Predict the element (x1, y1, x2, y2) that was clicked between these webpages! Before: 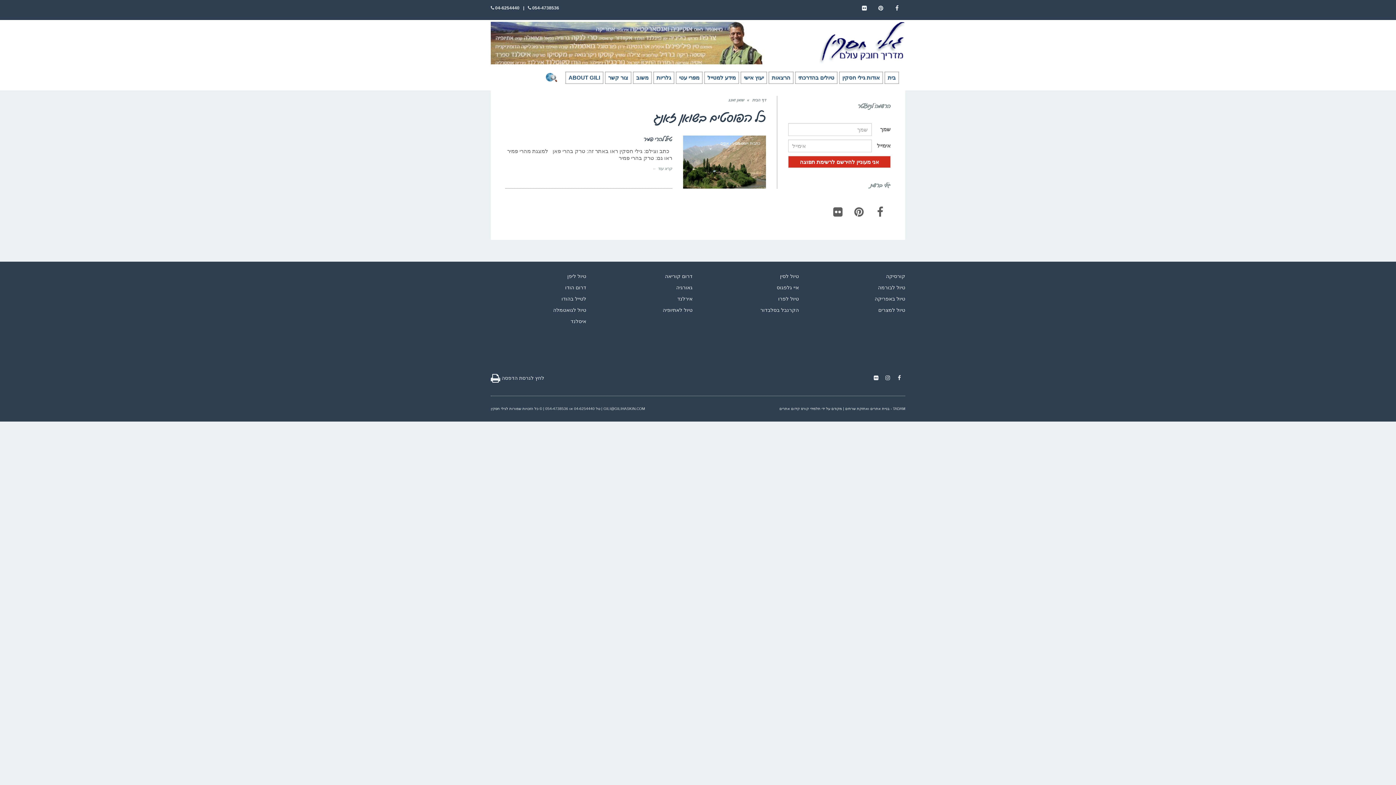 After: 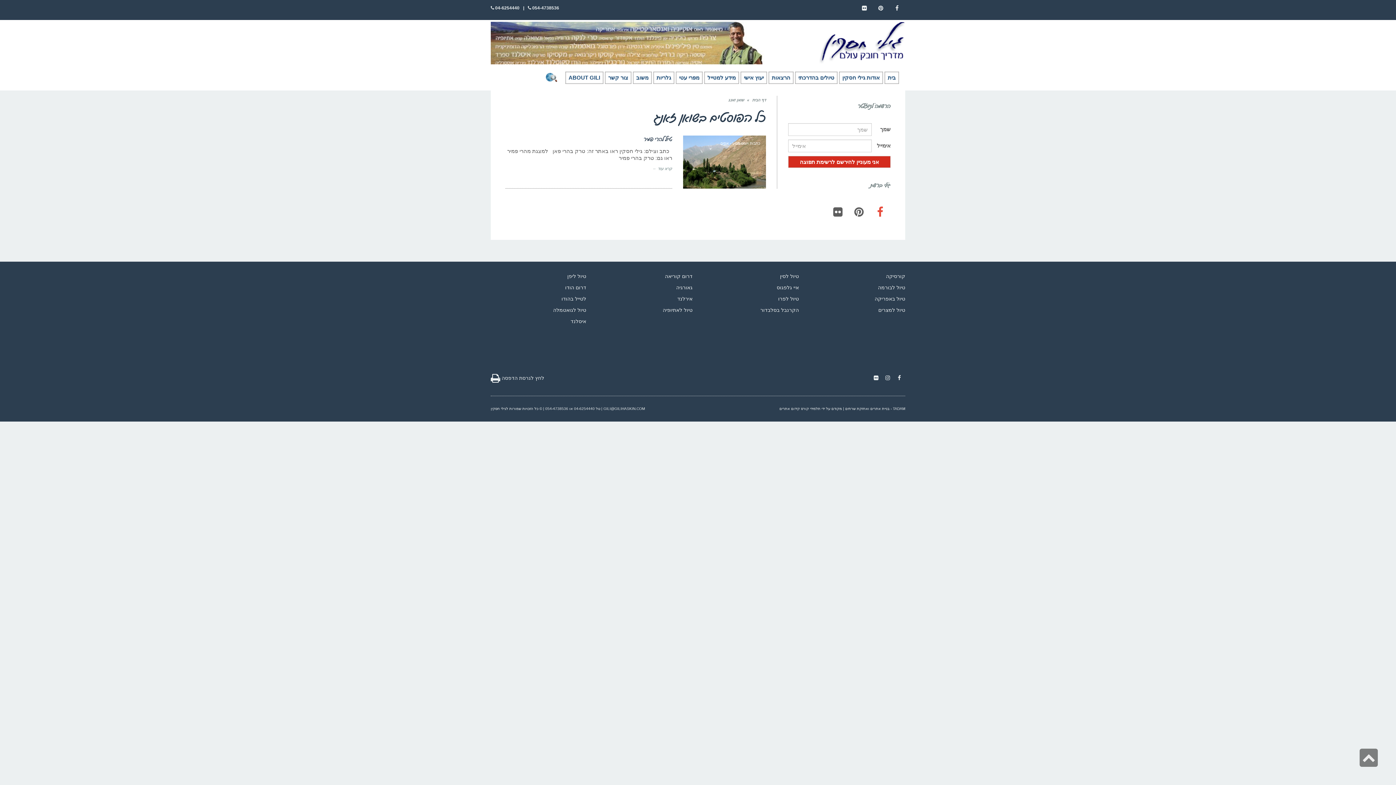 Action: bbox: (870, 202, 889, 221) label: Facebook